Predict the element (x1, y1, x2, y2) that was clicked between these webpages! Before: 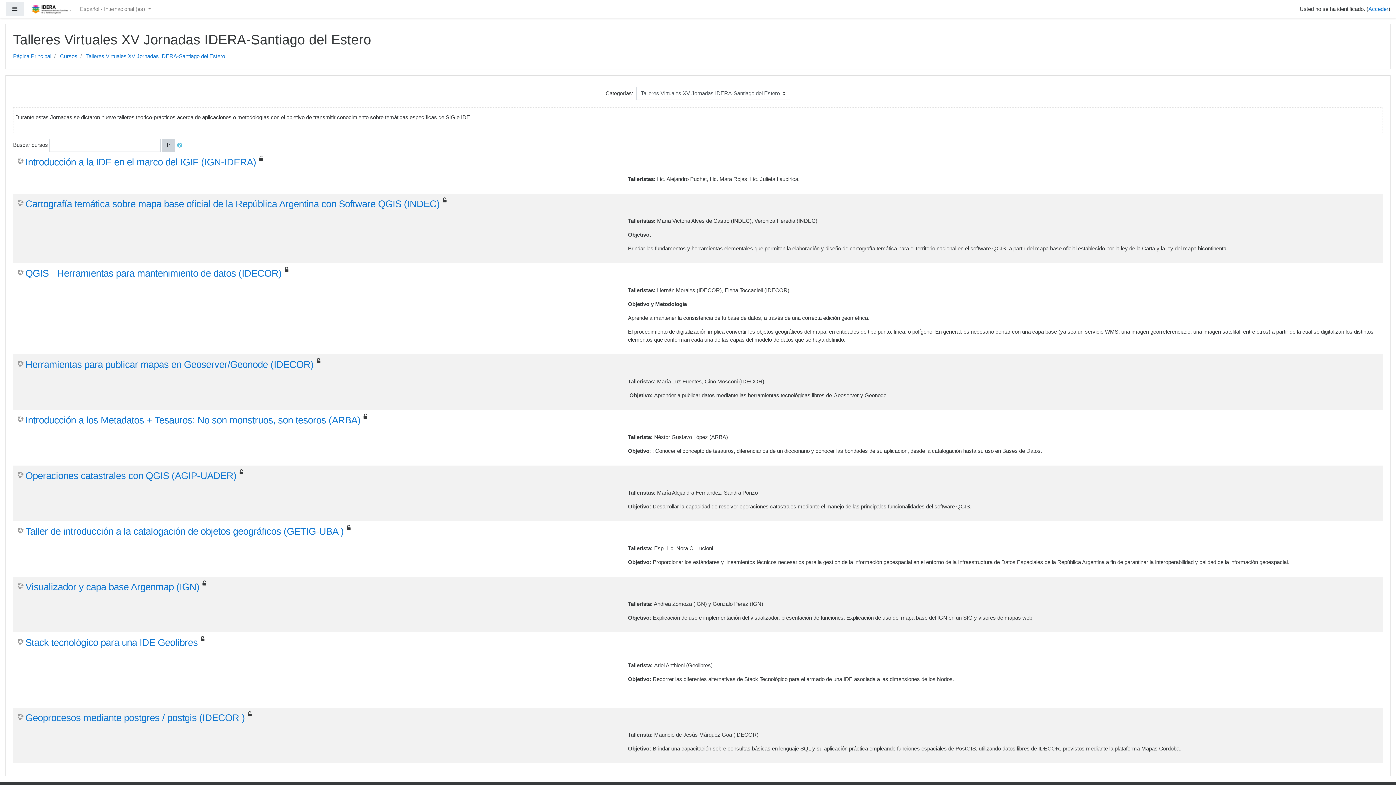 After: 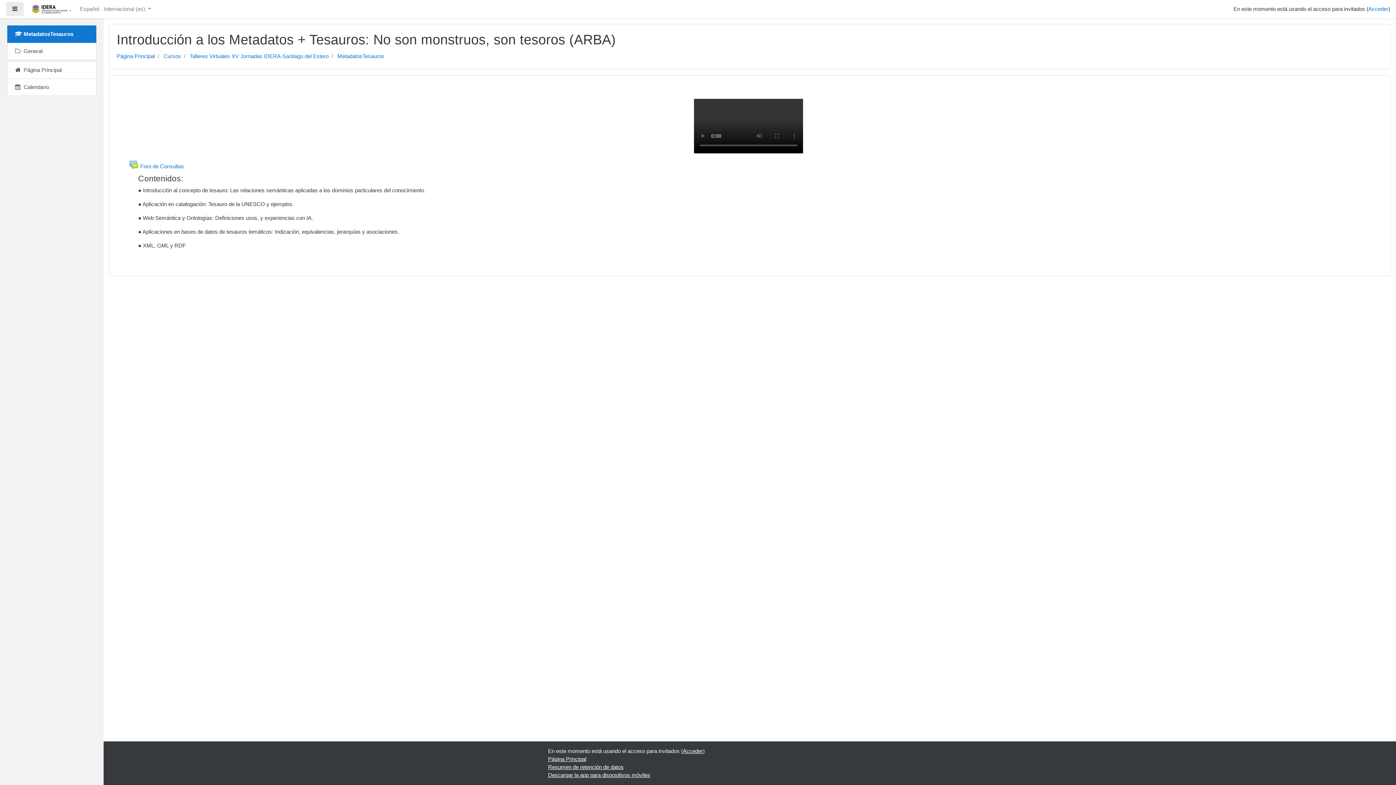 Action: label: Introducción a los Metadatos + Tesauros: No son monstruos, son tesoros (ARBA) bbox: (17, 414, 360, 426)